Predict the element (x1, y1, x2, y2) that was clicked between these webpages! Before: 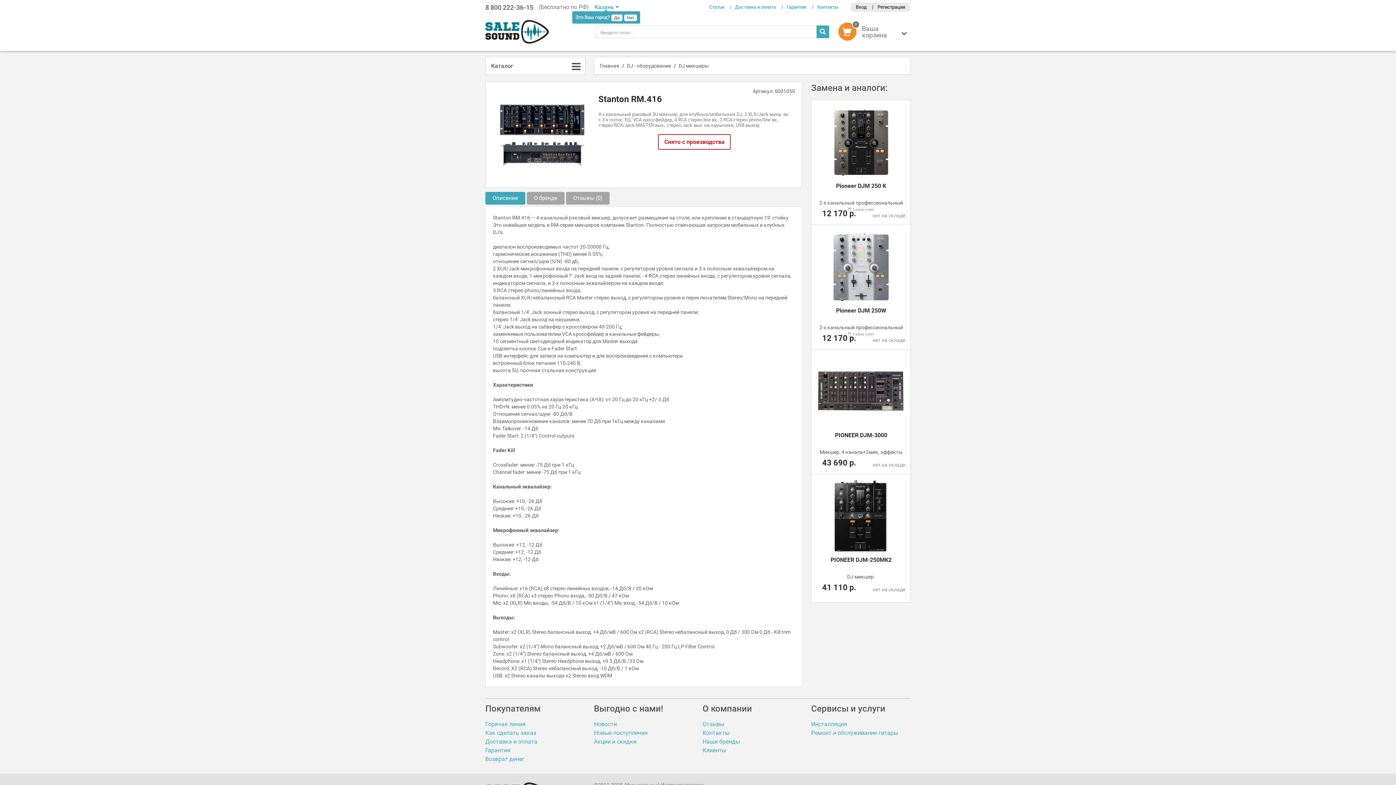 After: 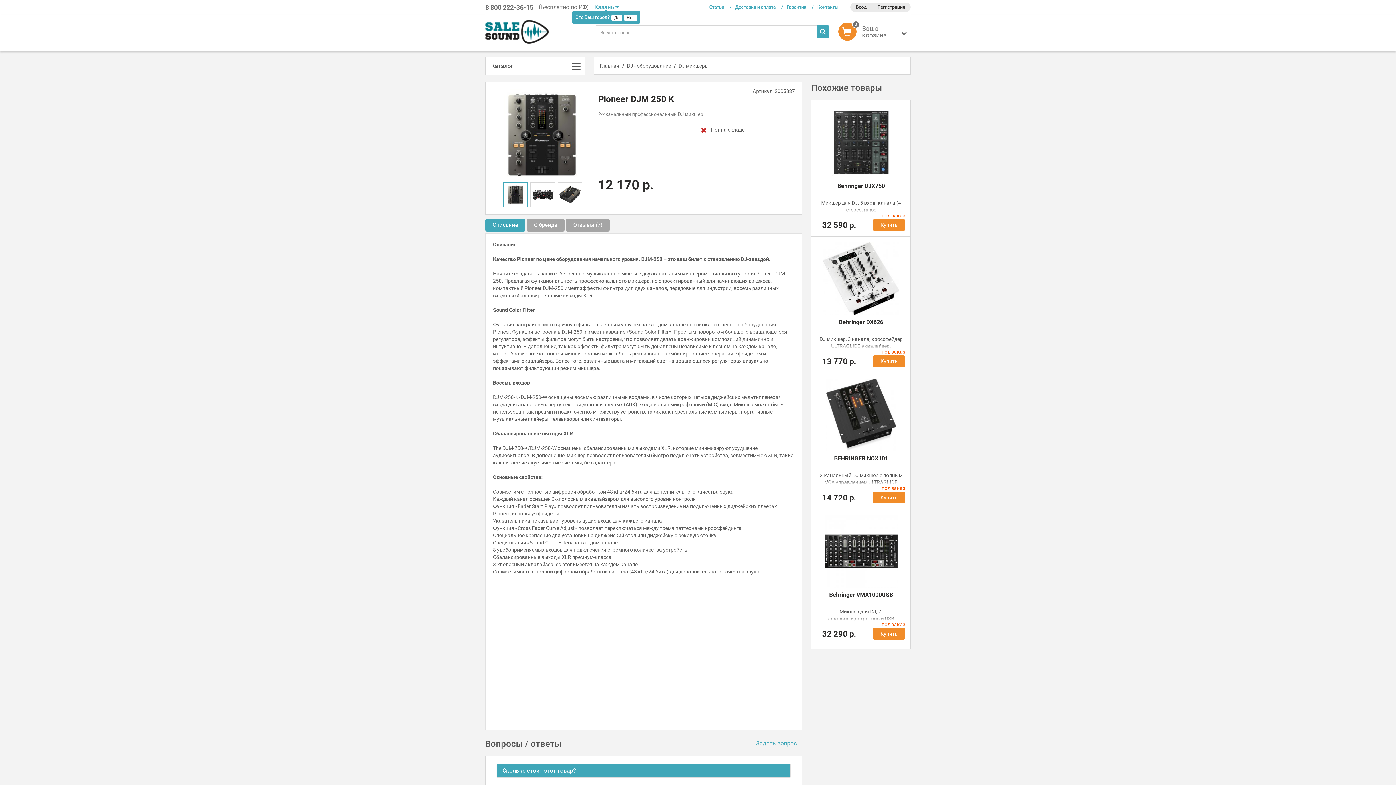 Action: bbox: (817, 105, 905, 178)